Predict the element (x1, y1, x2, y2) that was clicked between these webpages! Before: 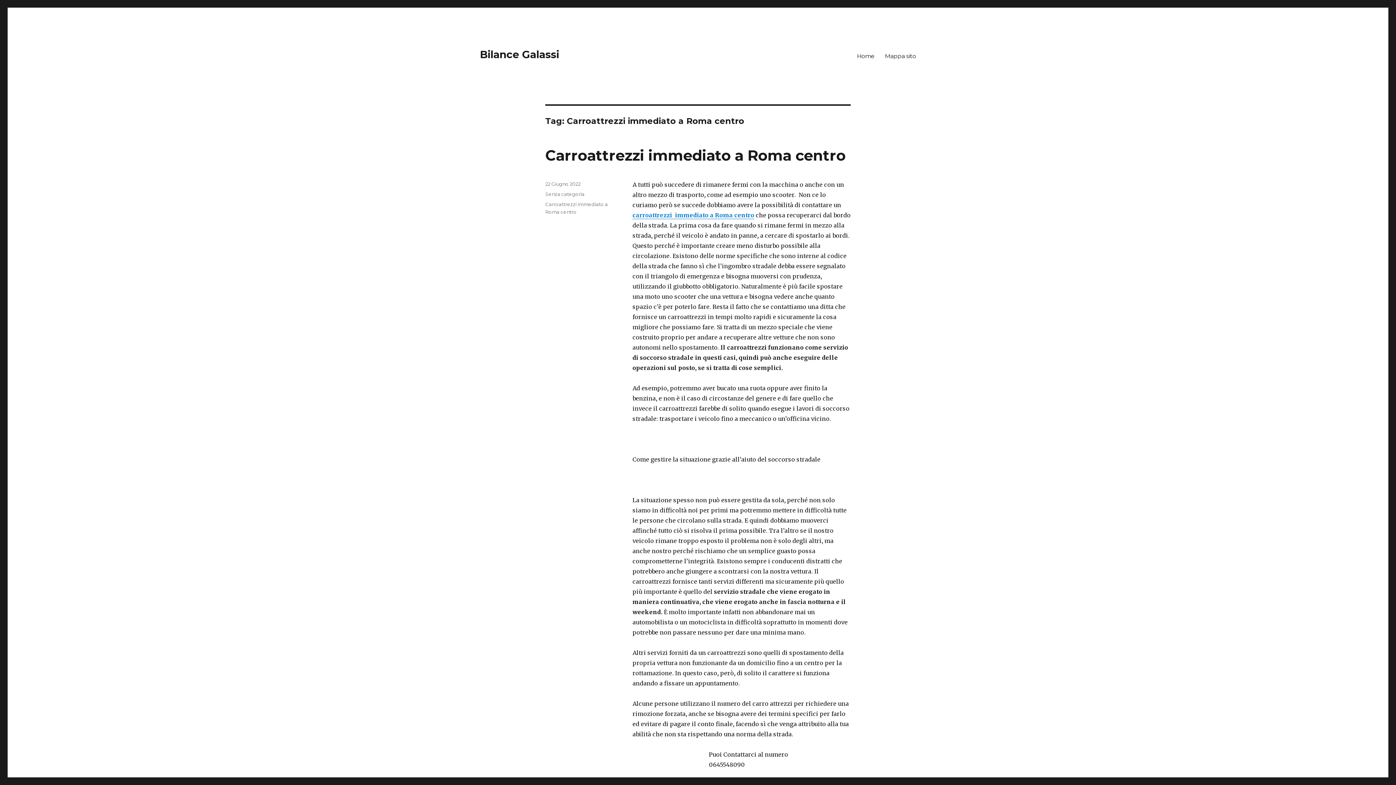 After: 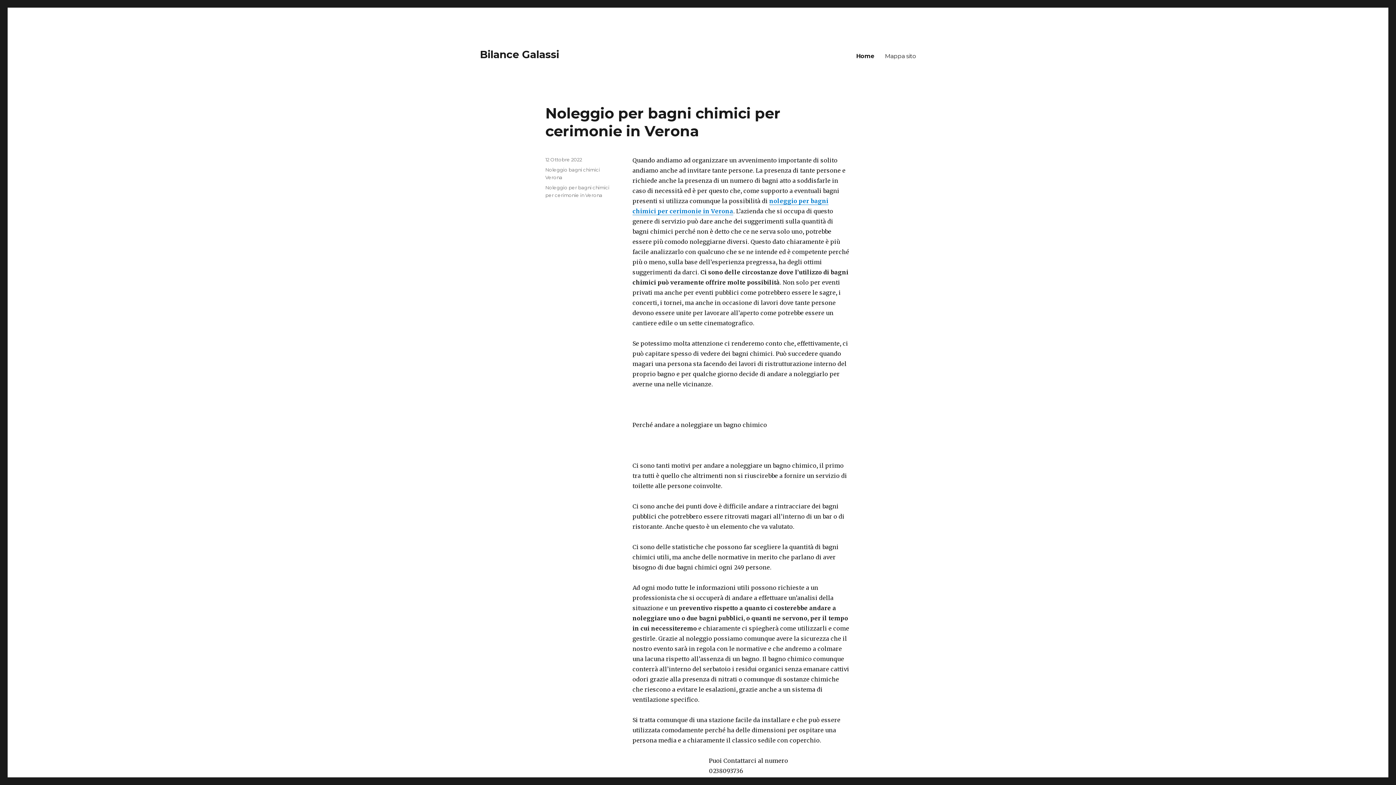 Action: label: Home bbox: (852, 48, 880, 63)